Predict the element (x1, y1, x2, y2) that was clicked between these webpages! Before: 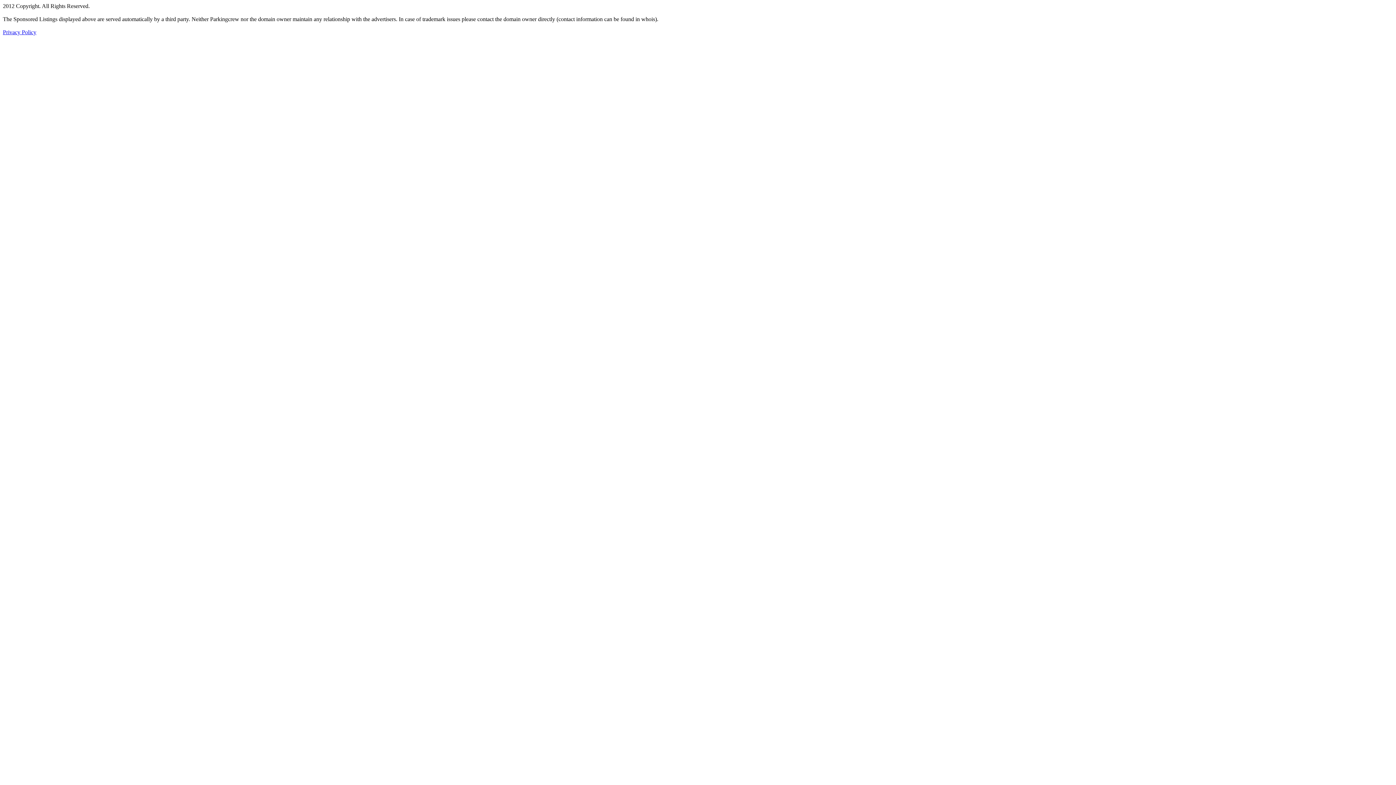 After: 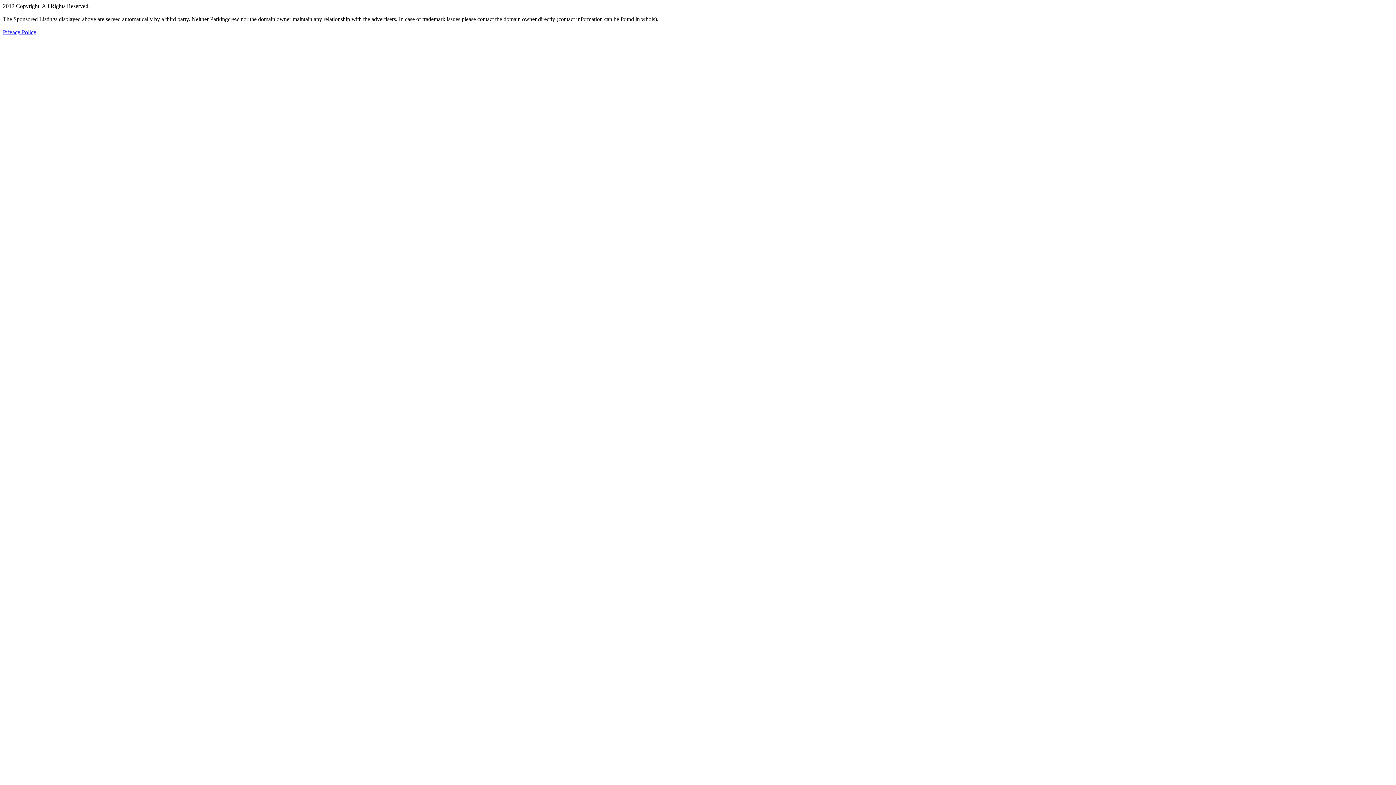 Action: bbox: (2, 29, 36, 35) label: Privacy Policy